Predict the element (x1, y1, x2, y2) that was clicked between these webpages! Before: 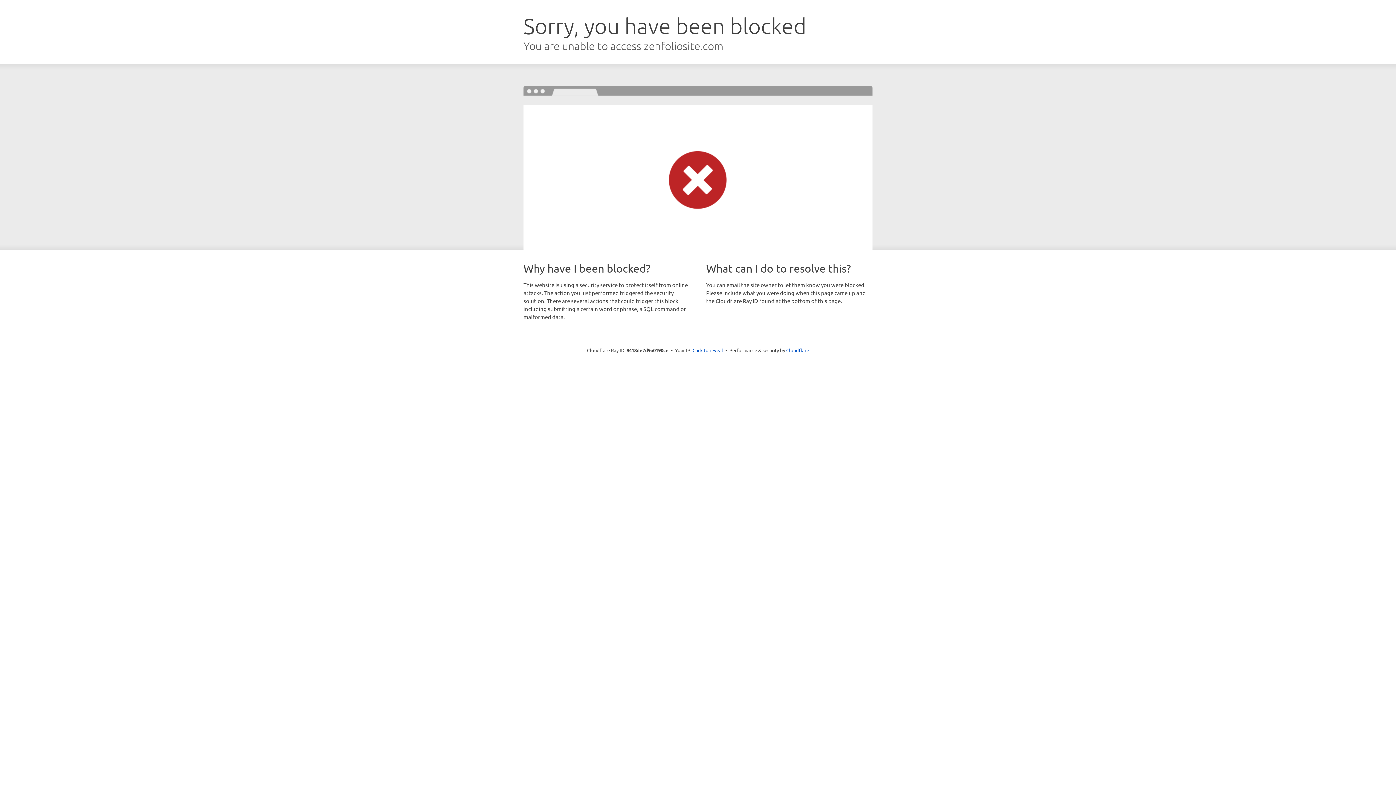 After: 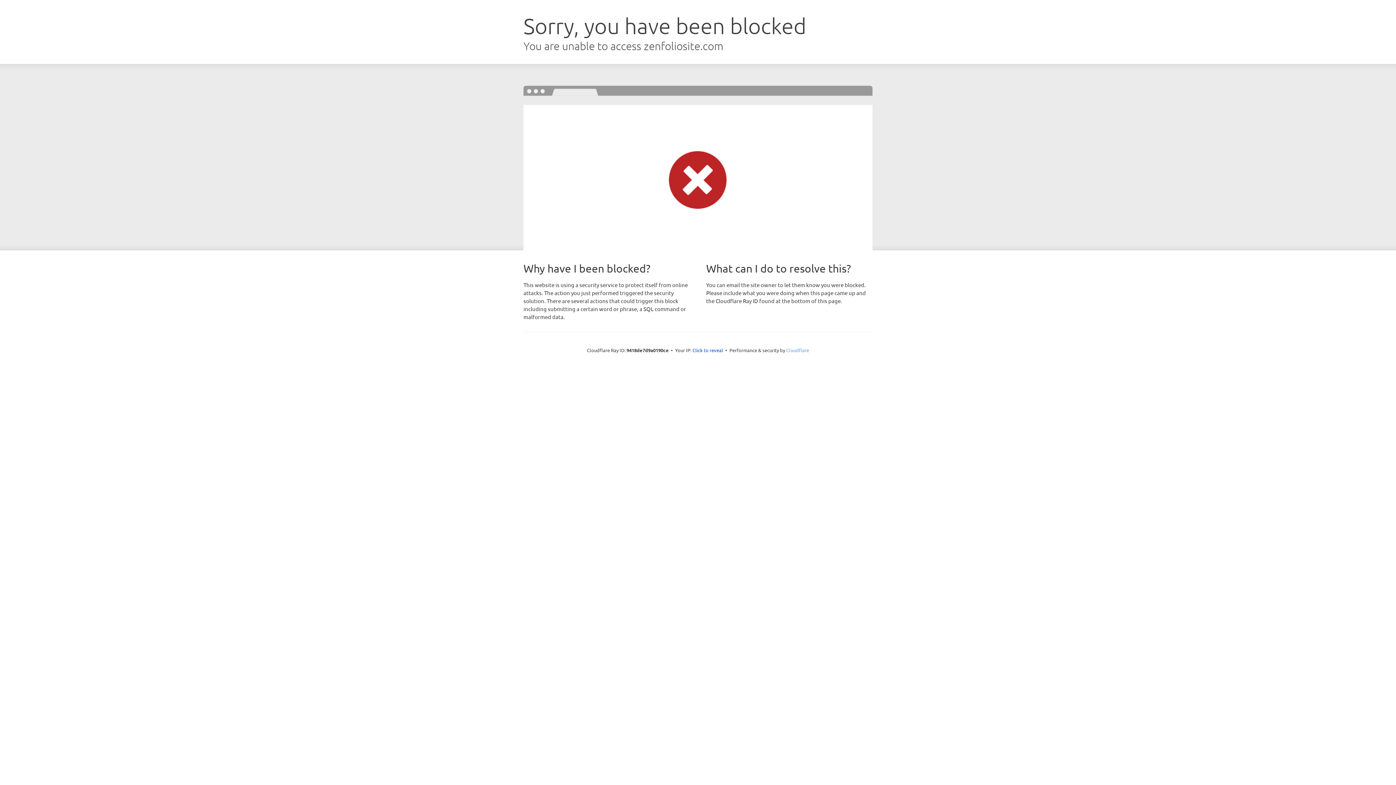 Action: bbox: (786, 347, 809, 353) label: Cloudflare